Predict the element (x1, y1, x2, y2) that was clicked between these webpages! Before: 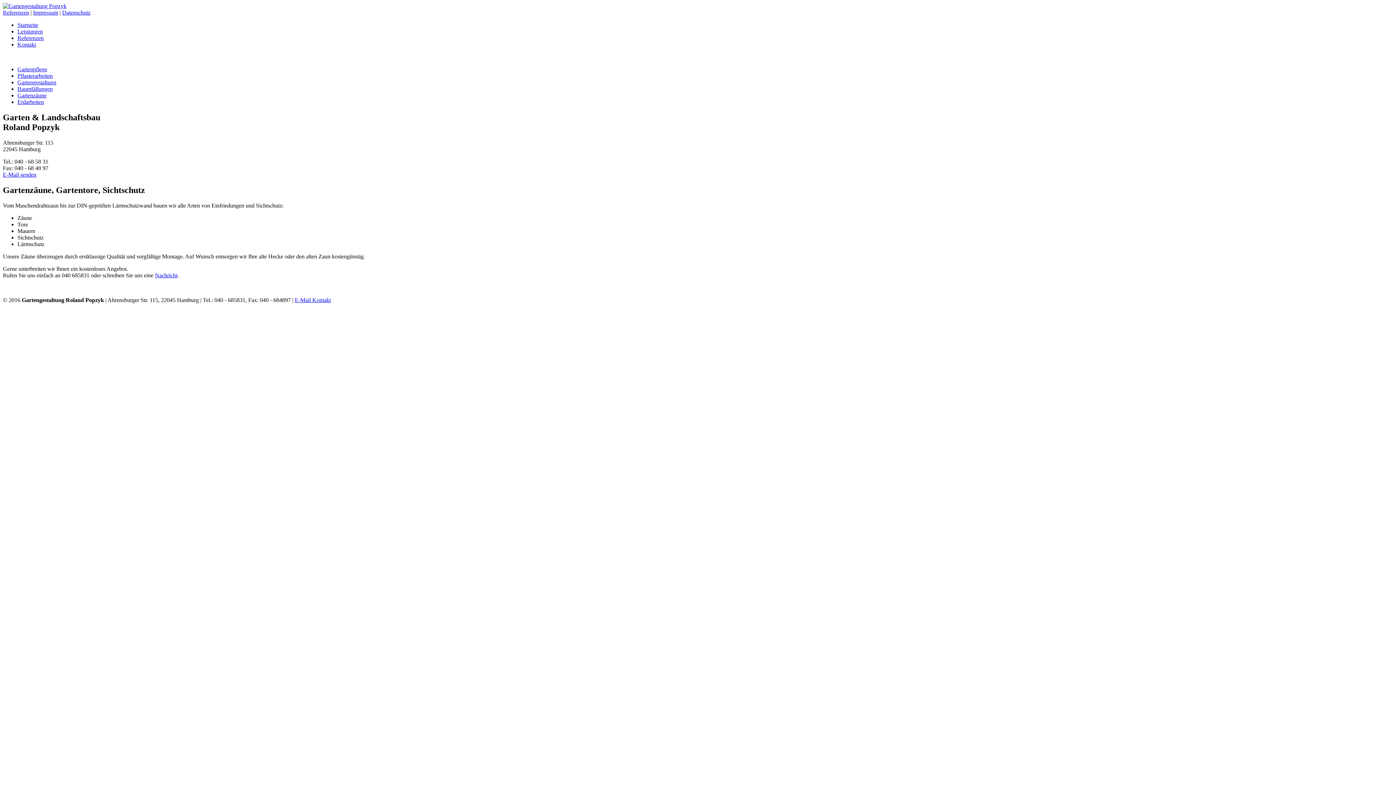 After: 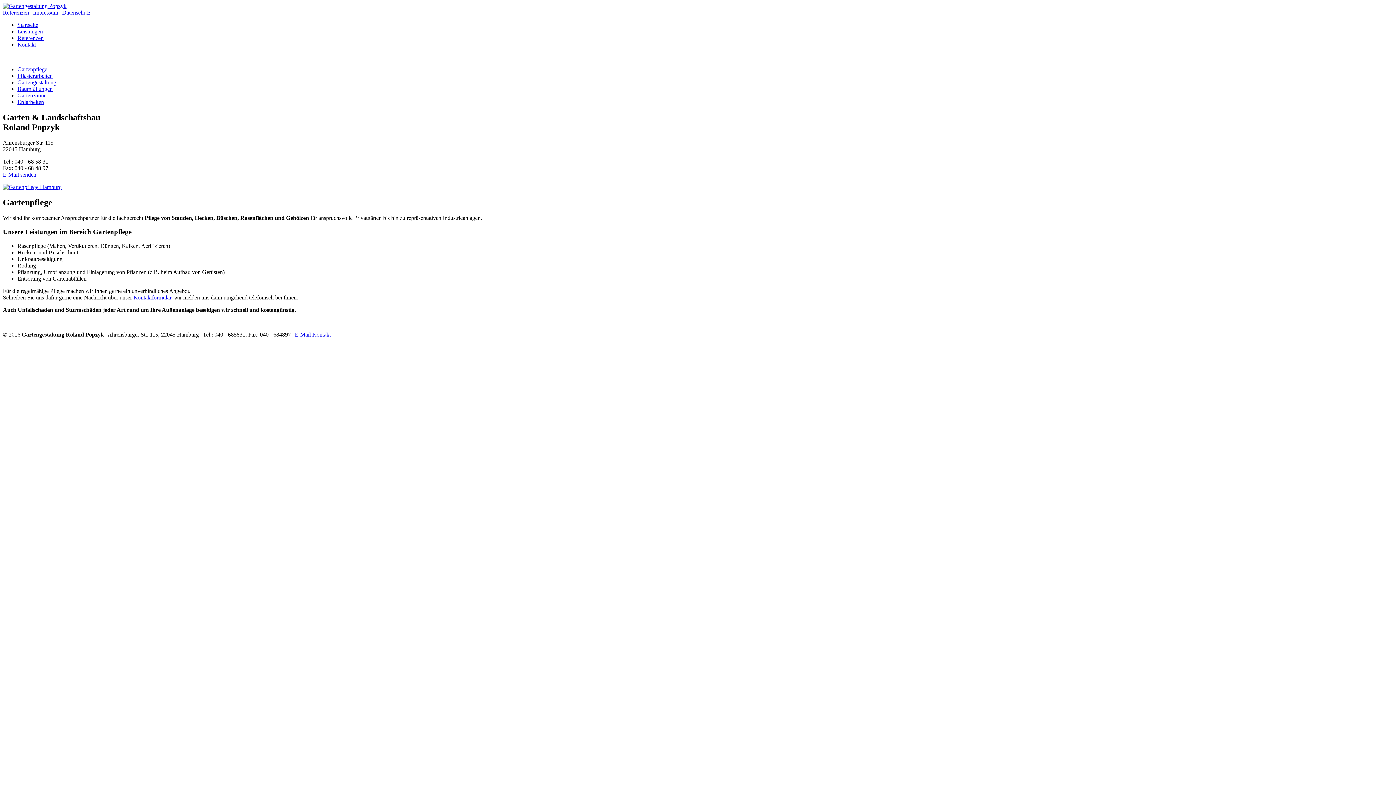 Action: bbox: (17, 28, 42, 34) label: Leistungen